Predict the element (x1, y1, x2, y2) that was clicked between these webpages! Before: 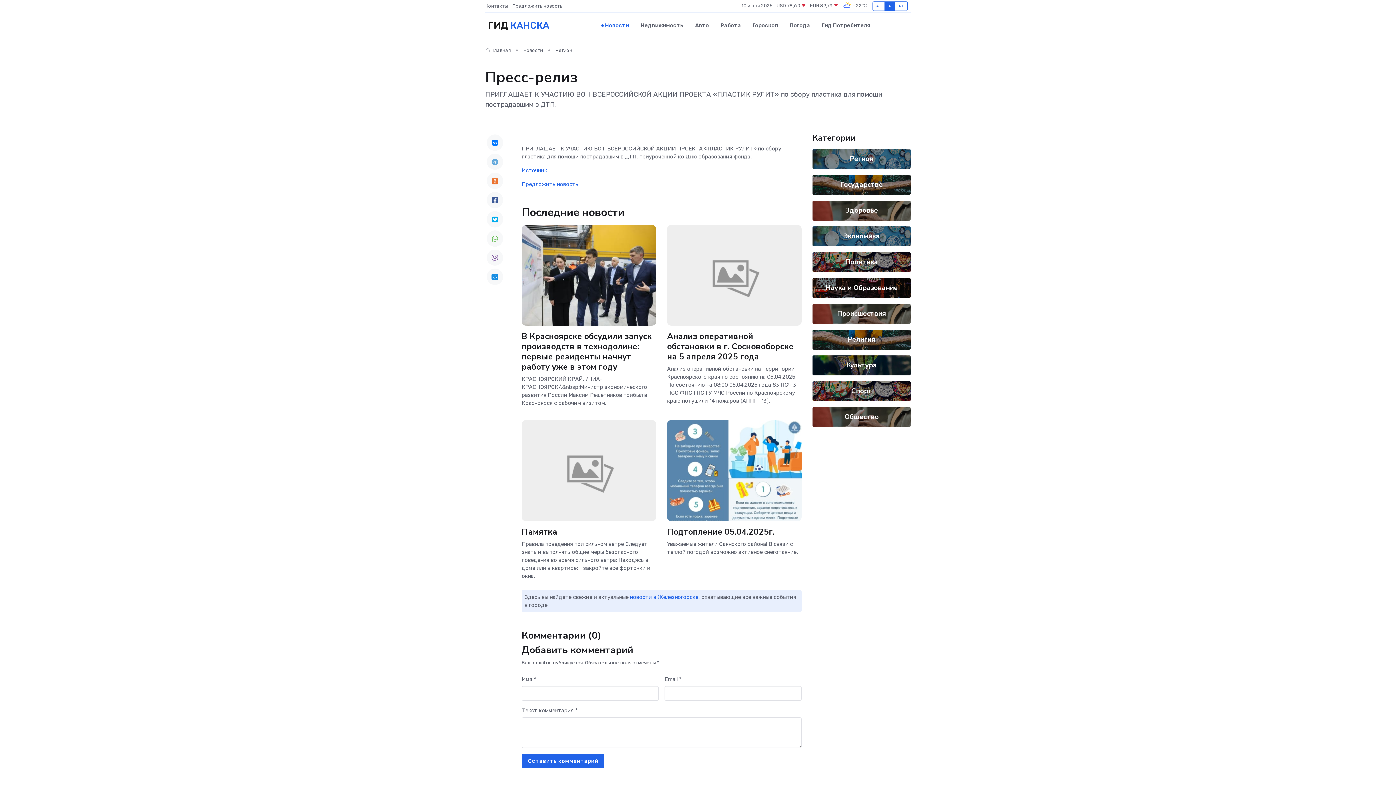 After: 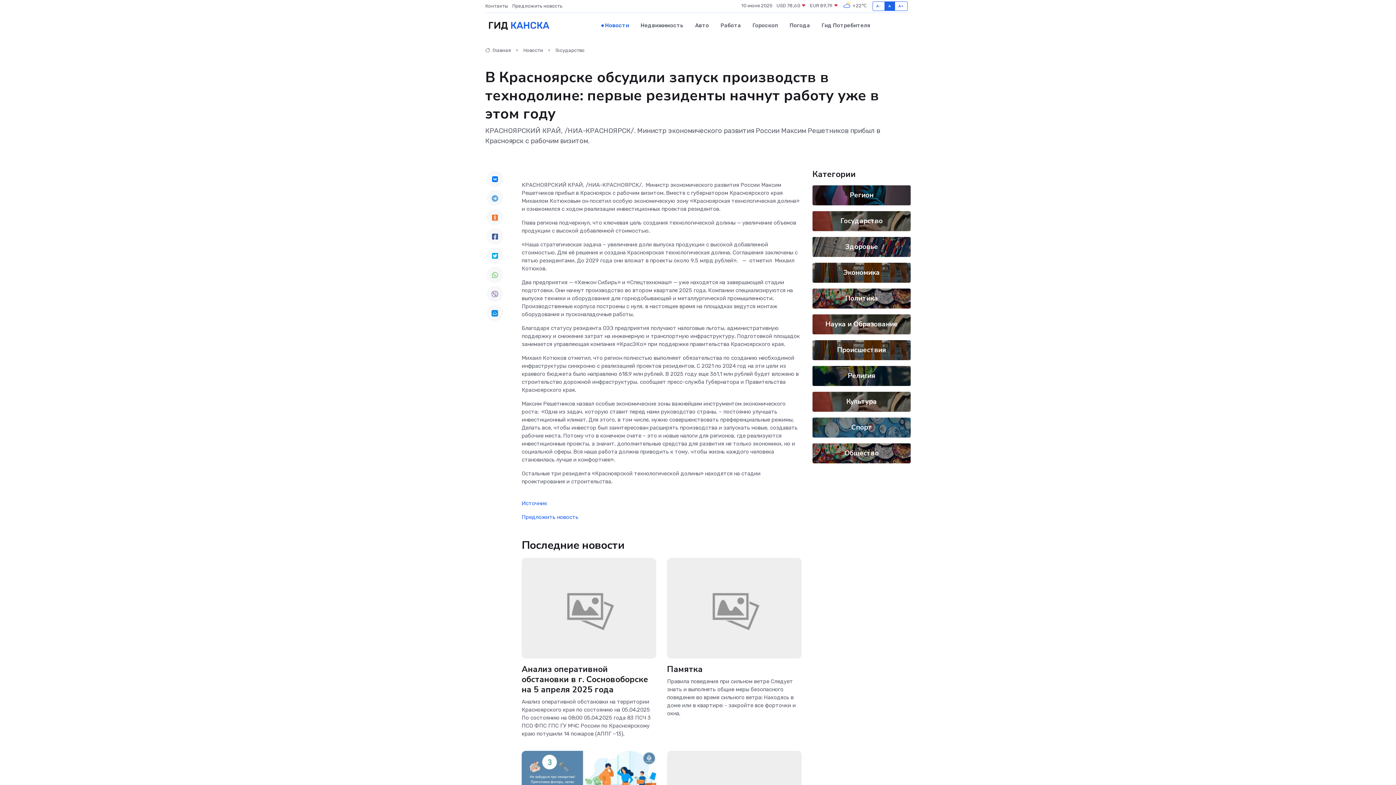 Action: bbox: (521, 331, 652, 372) label: В Красноярске обсудили запуск производств в технодолине: первые резиденты начнут работу уже в этом году